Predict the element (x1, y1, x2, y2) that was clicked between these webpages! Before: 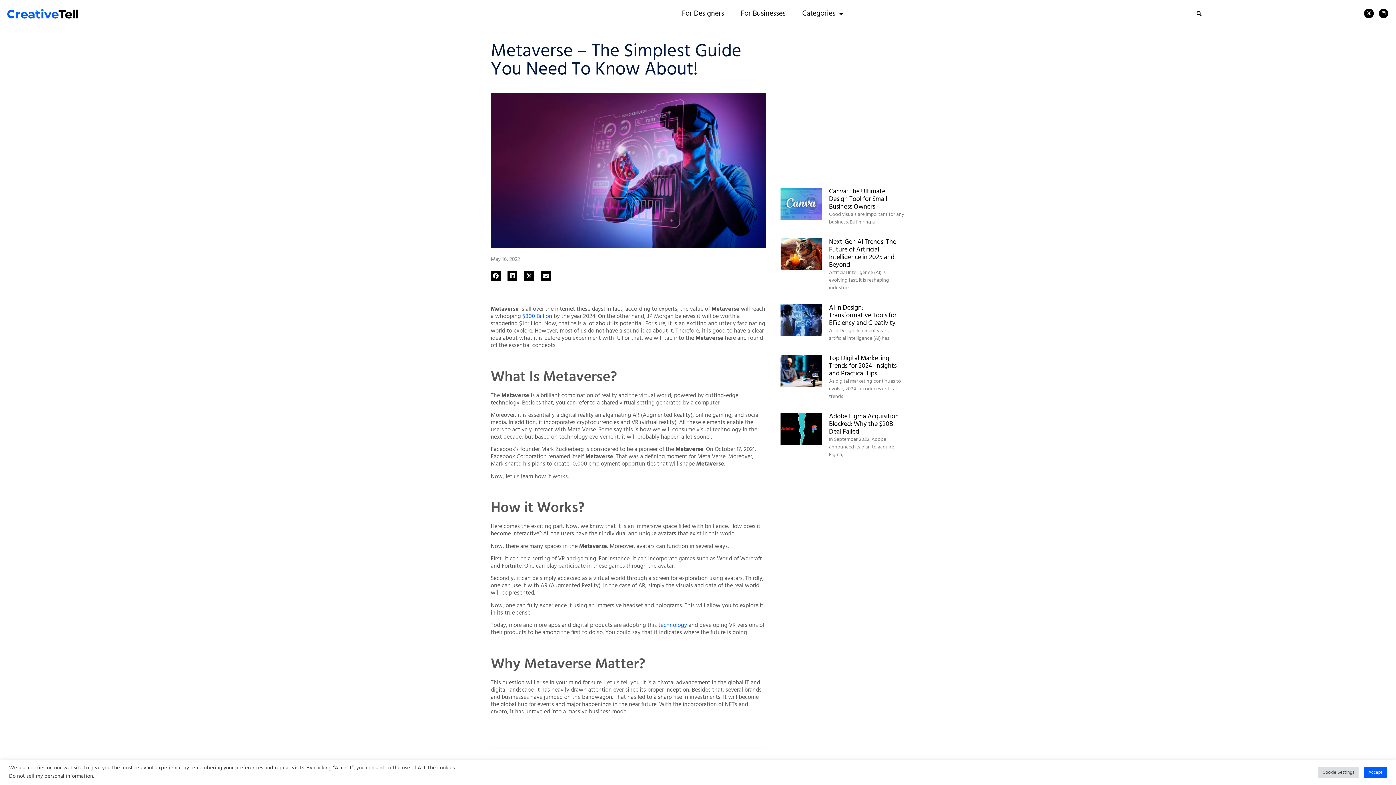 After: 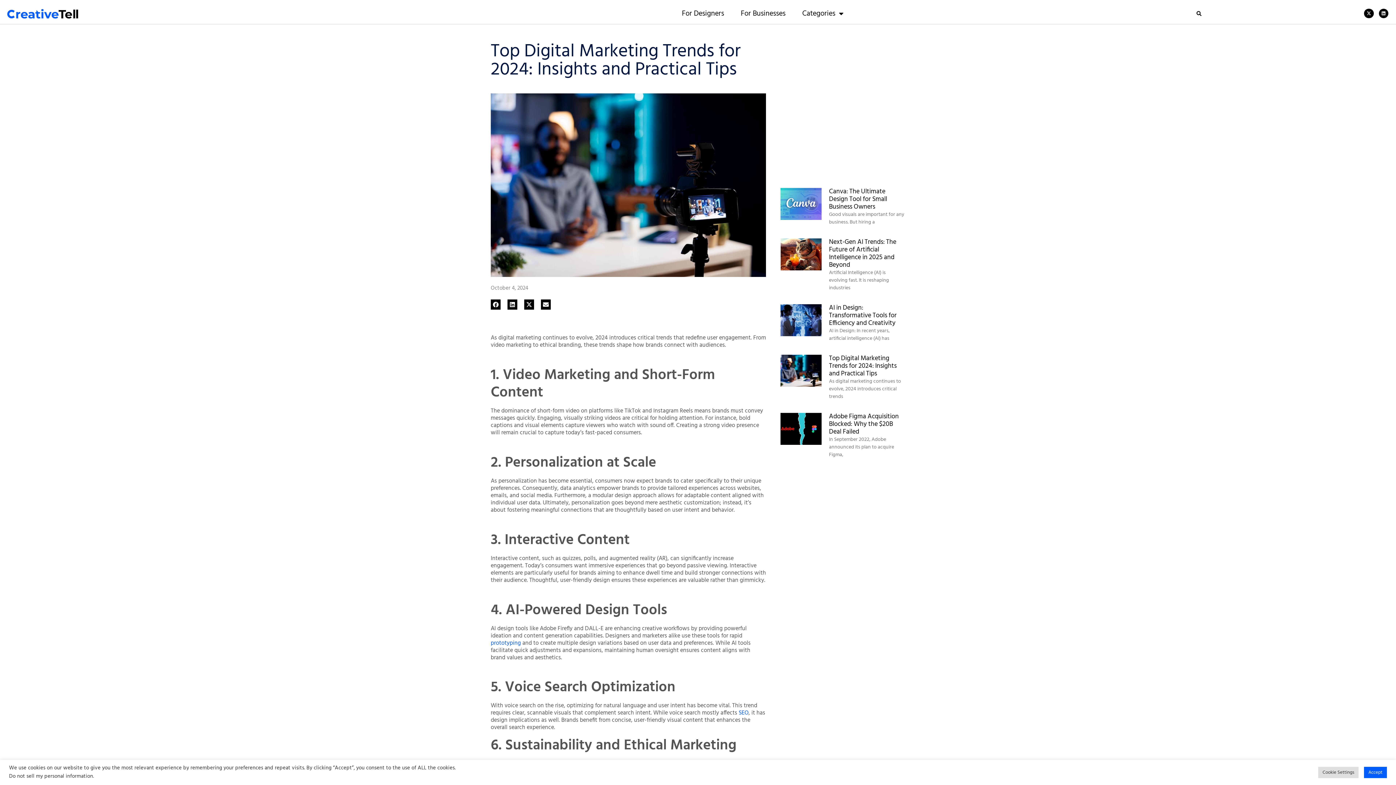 Action: bbox: (780, 354, 821, 404)